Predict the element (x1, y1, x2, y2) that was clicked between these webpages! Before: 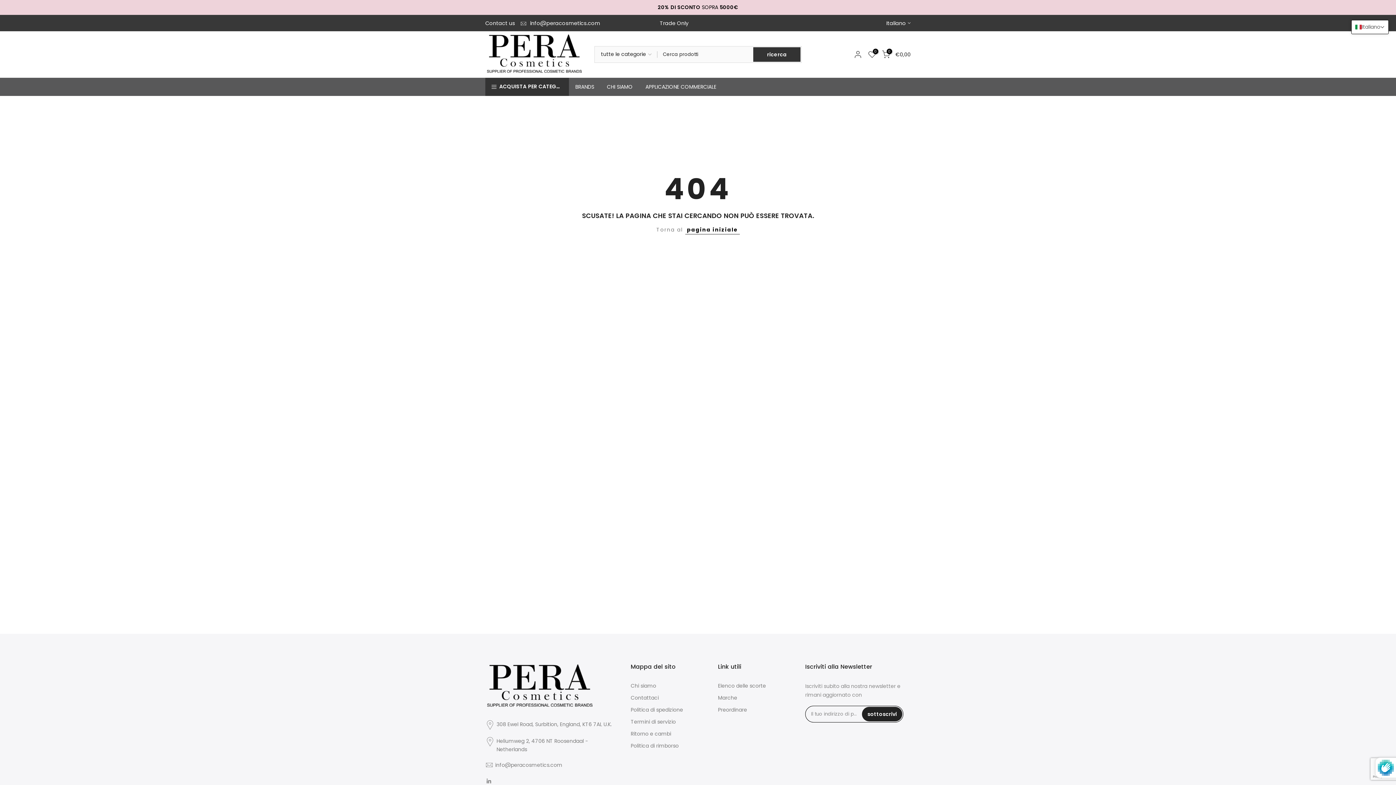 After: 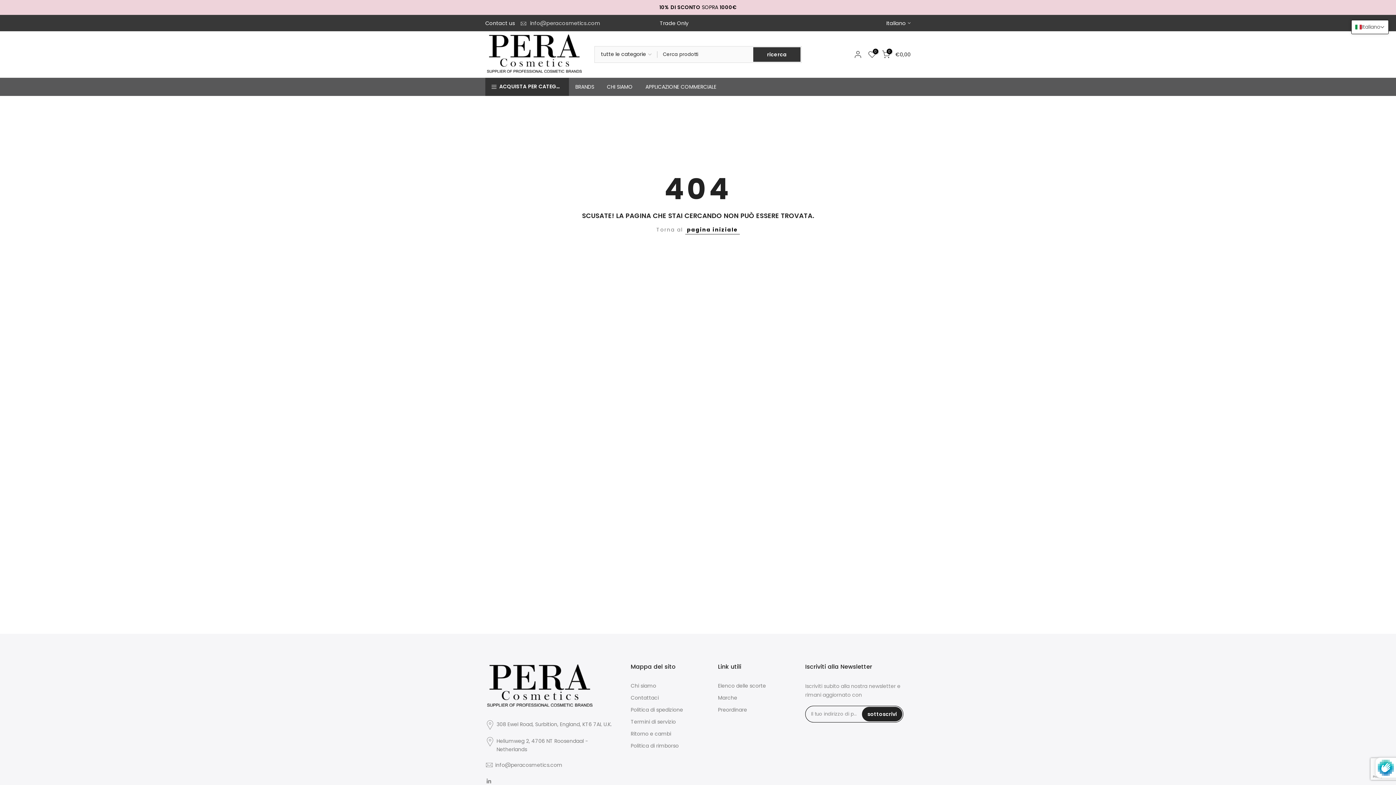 Action: bbox: (530, 19, 600, 26) label: info@peracosmetics.com